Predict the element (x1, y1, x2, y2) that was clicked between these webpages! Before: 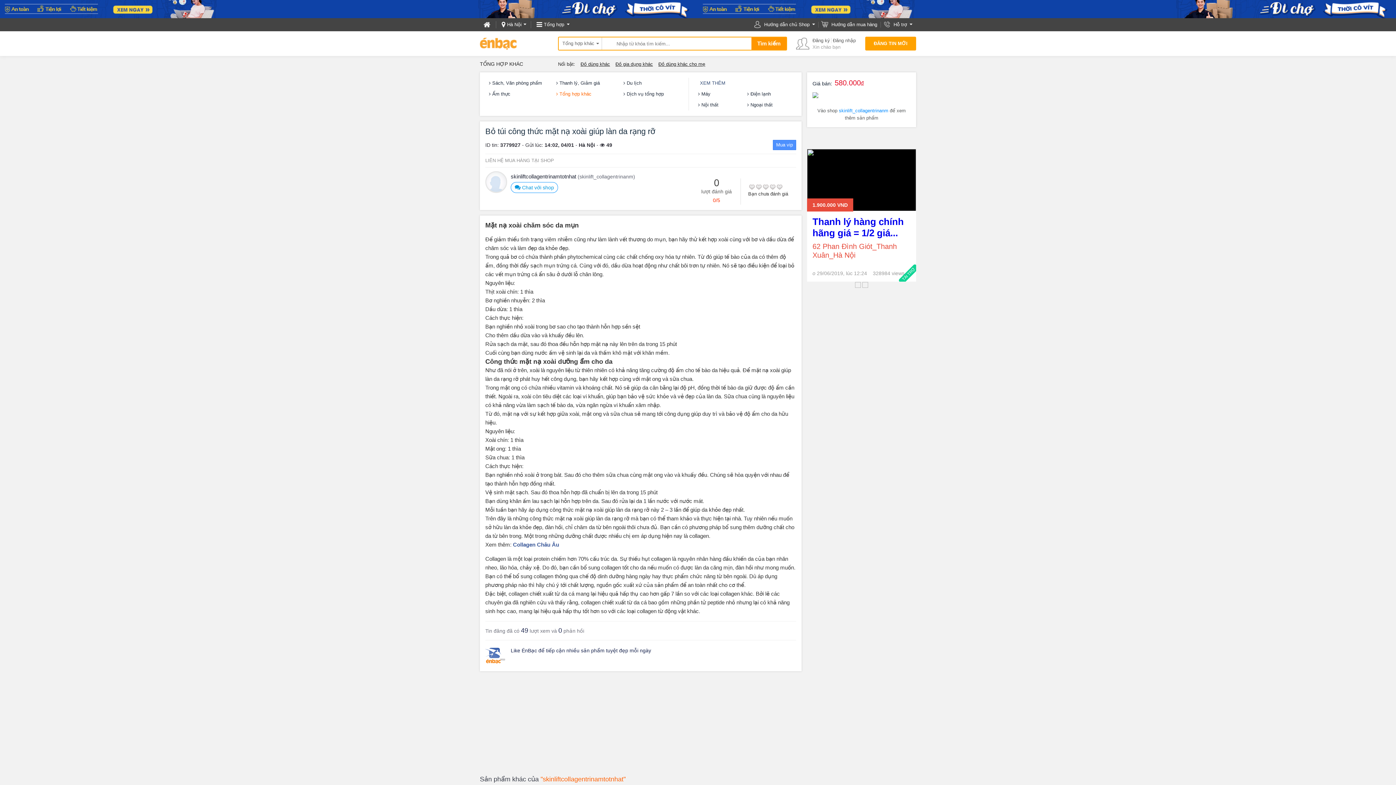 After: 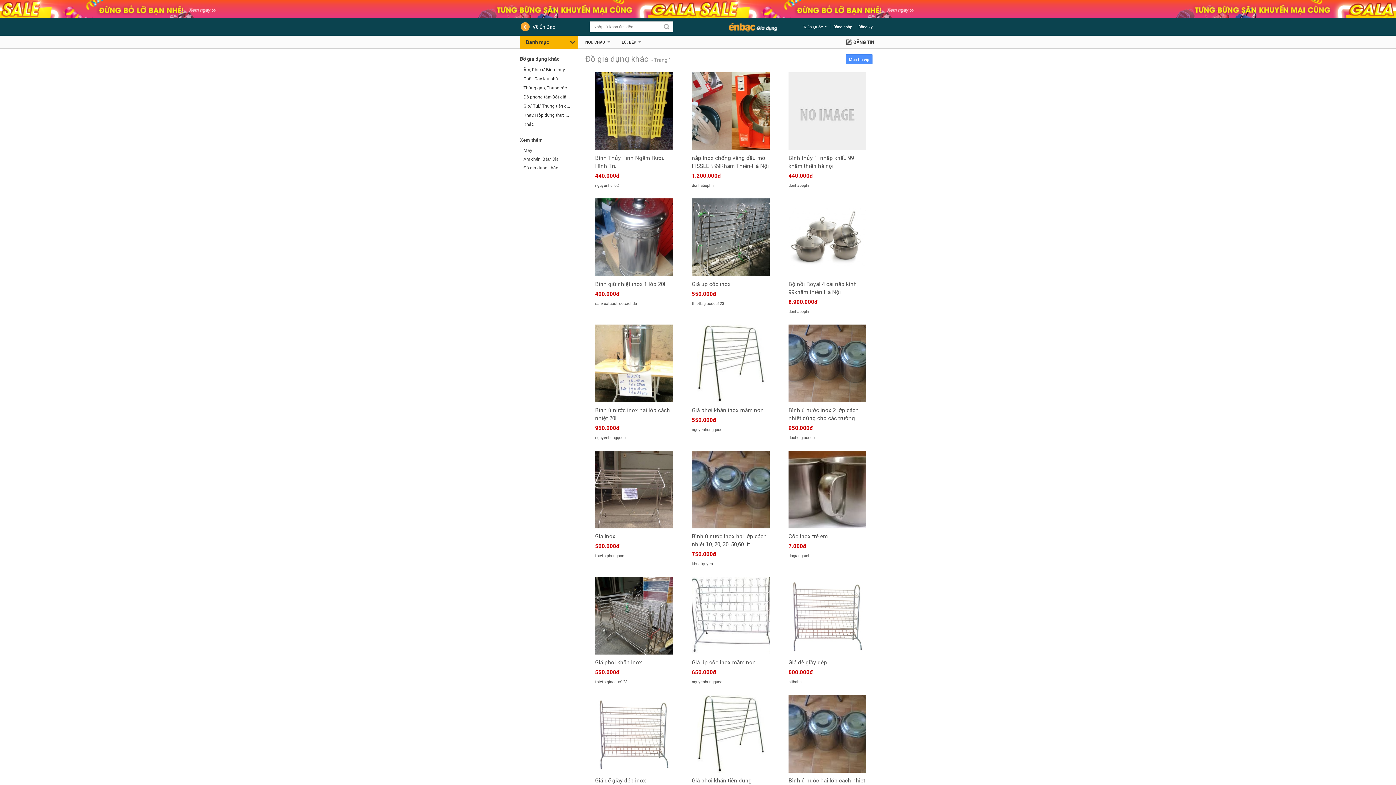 Action: label: Đồ gia dụng khác bbox: (615, 61, 653, 66)